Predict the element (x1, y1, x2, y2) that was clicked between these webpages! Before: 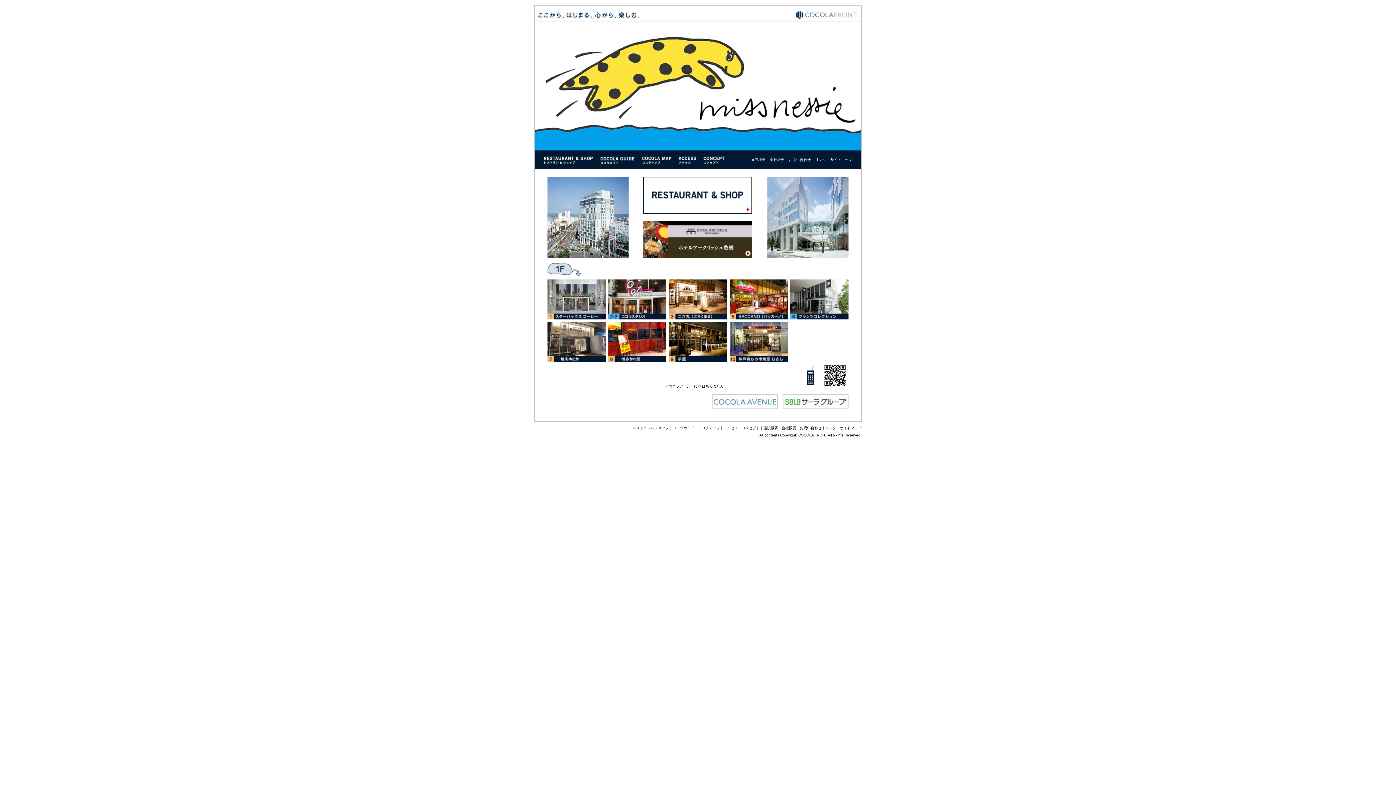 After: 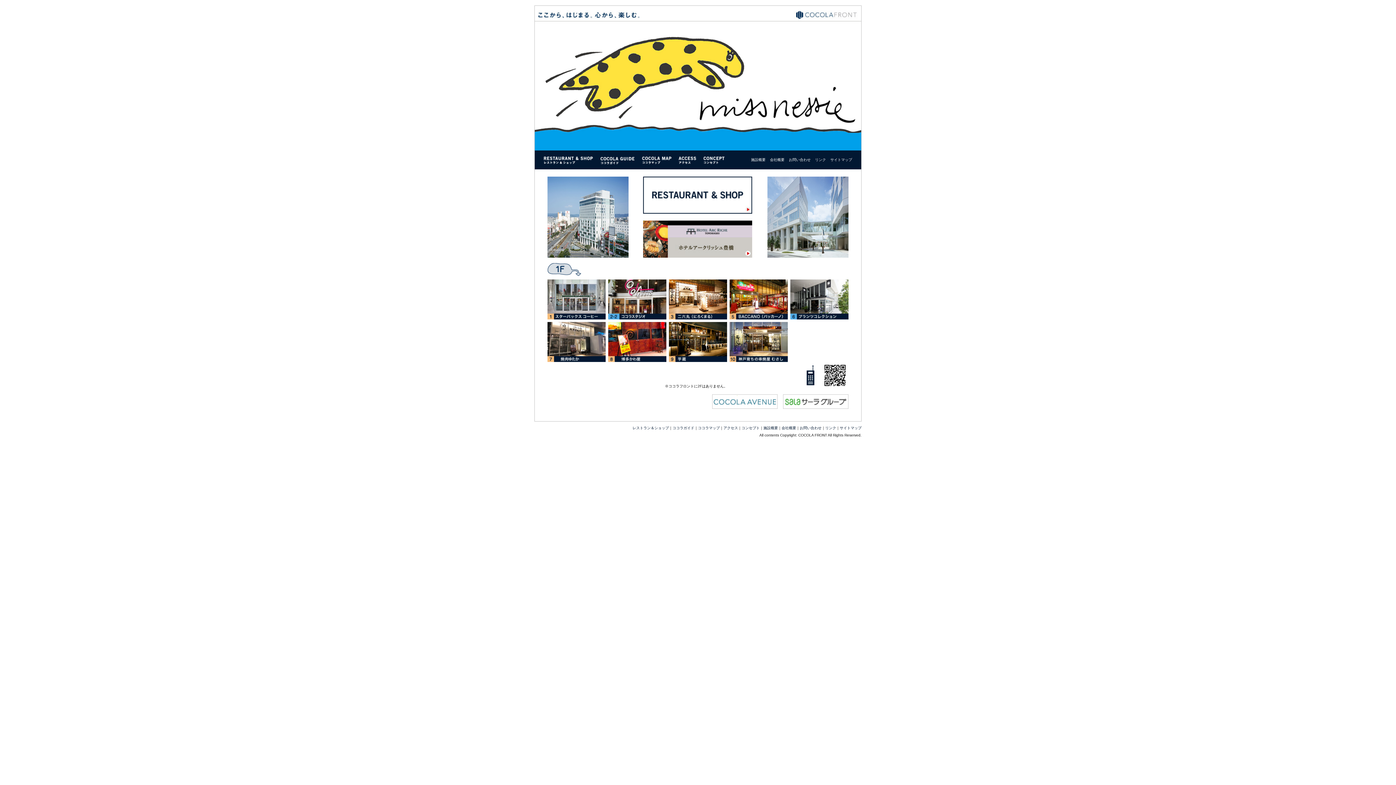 Action: bbox: (643, 253, 752, 258)